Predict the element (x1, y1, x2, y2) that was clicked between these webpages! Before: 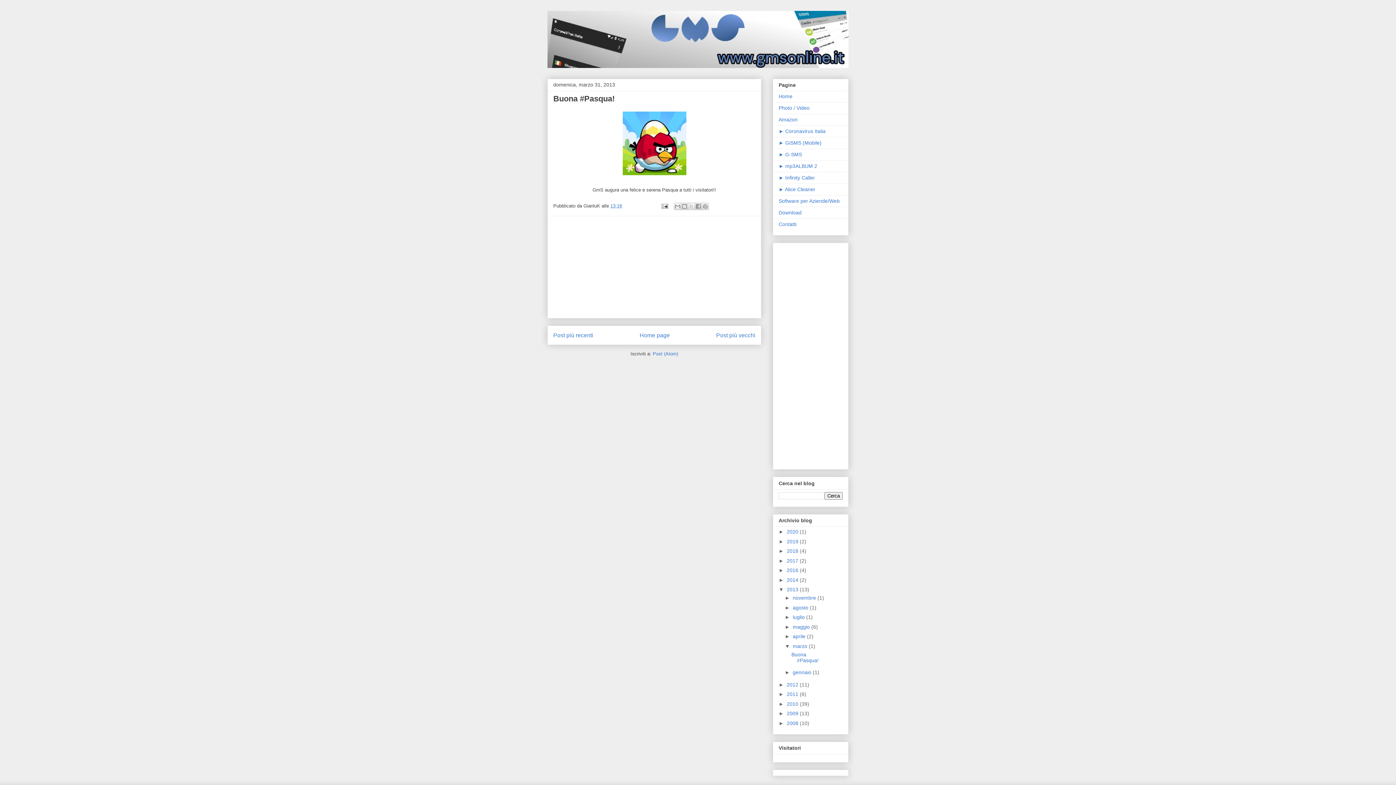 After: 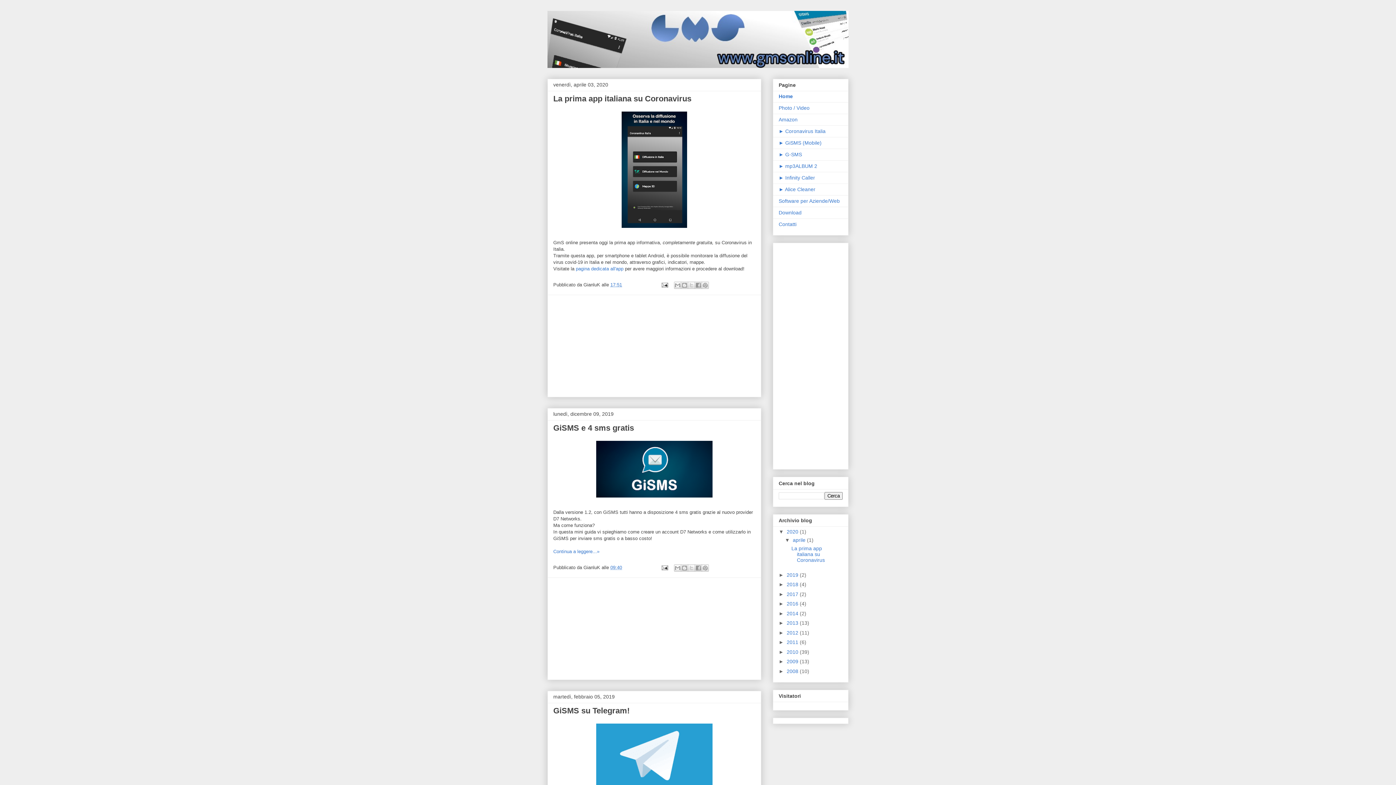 Action: bbox: (639, 332, 670, 338) label: Home page